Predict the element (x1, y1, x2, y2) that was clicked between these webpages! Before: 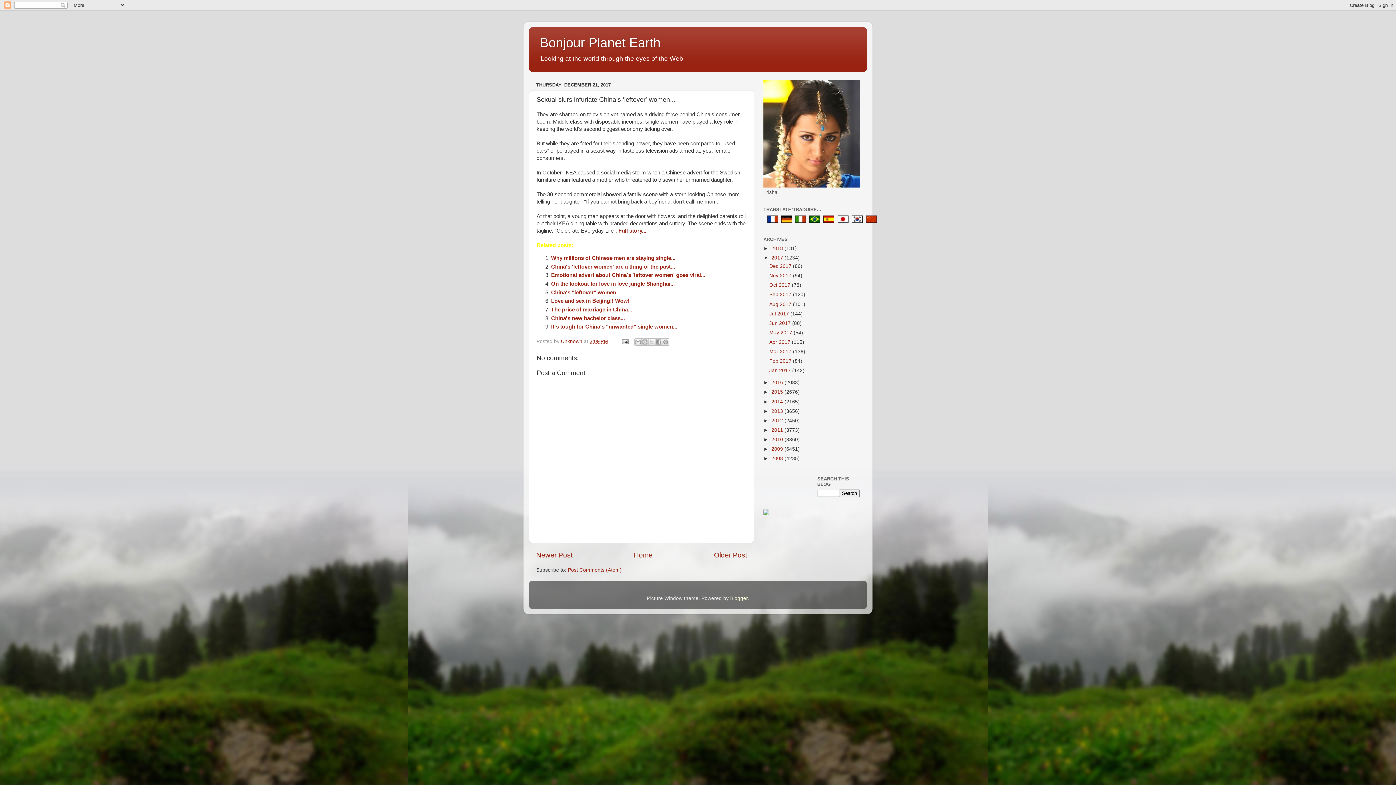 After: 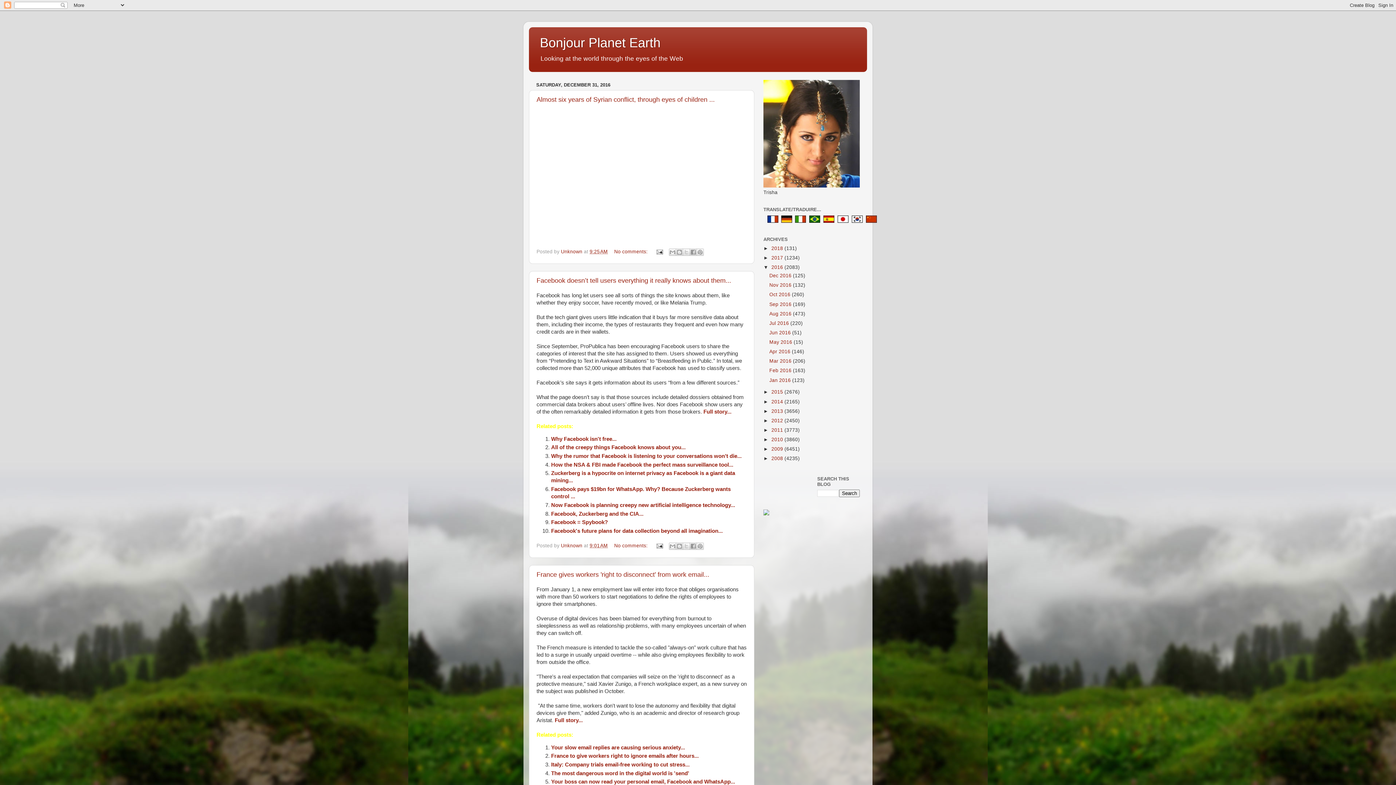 Action: label: 2016  bbox: (771, 380, 784, 385)